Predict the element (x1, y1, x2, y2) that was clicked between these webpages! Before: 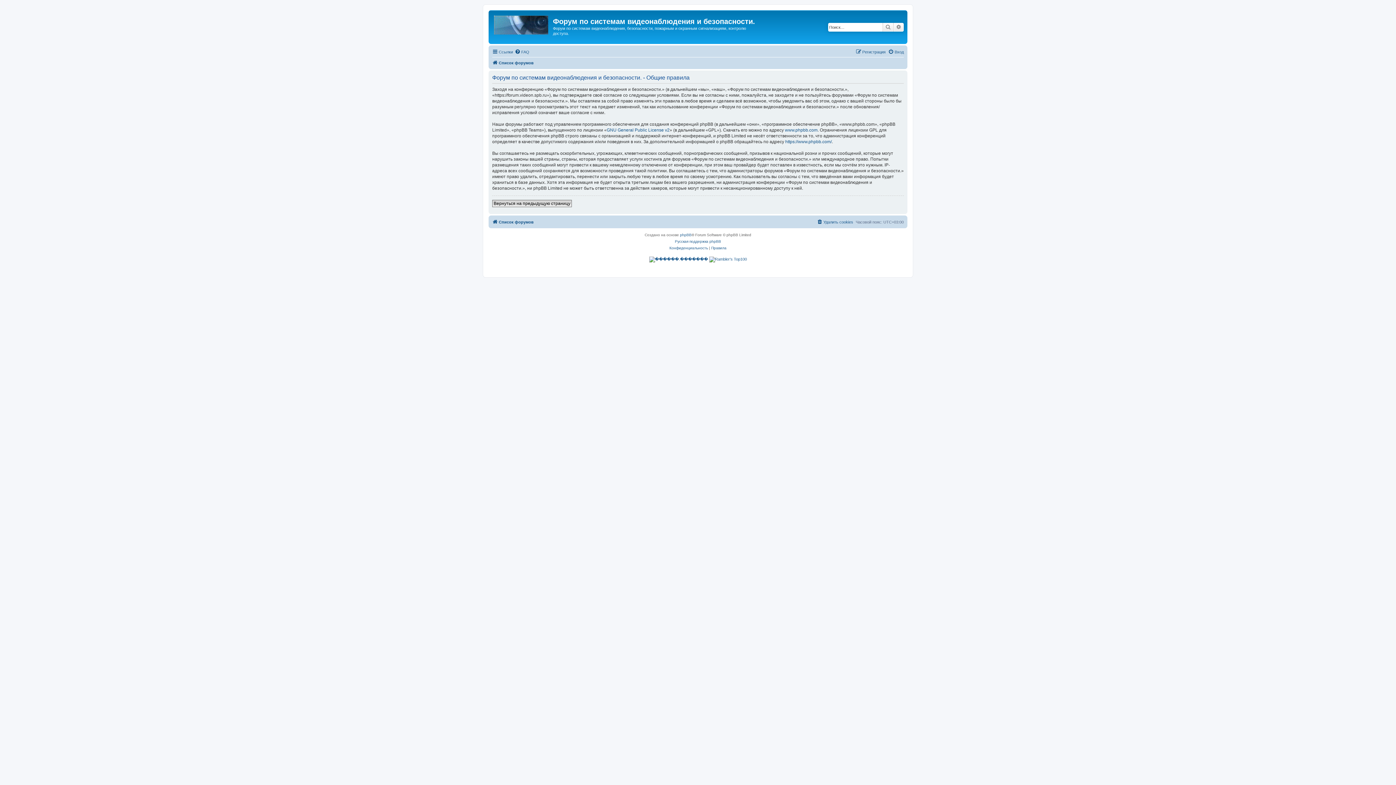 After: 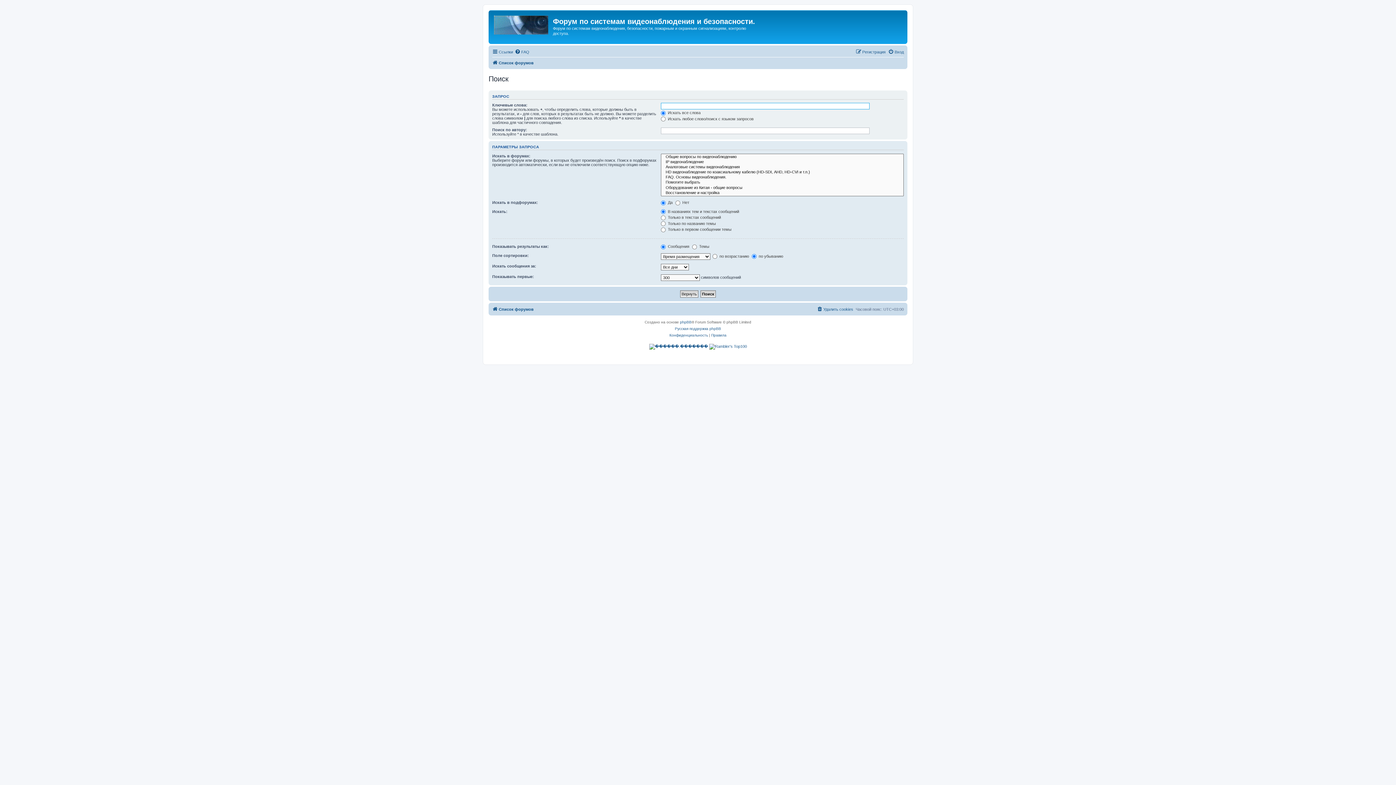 Action: label: Расширенный поиск bbox: (893, 22, 904, 31)